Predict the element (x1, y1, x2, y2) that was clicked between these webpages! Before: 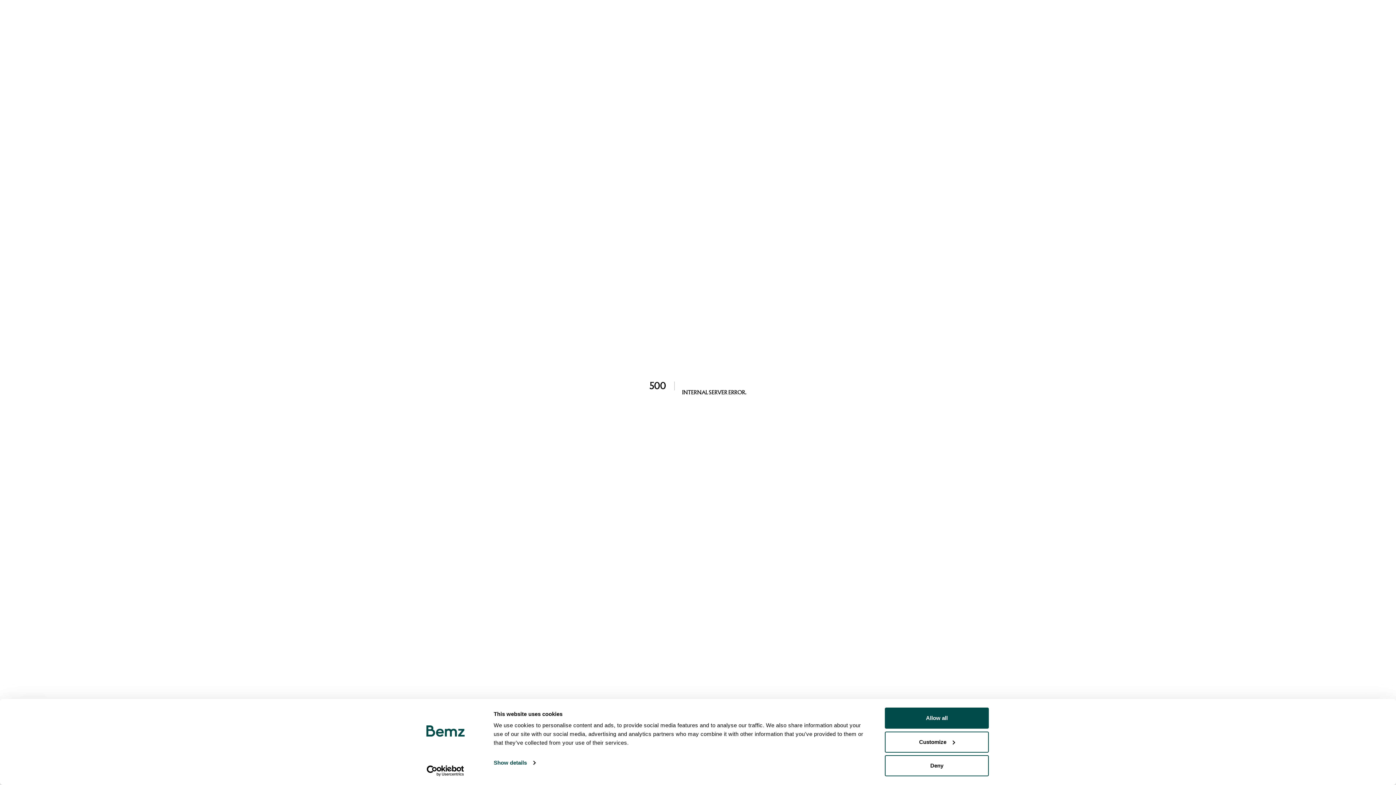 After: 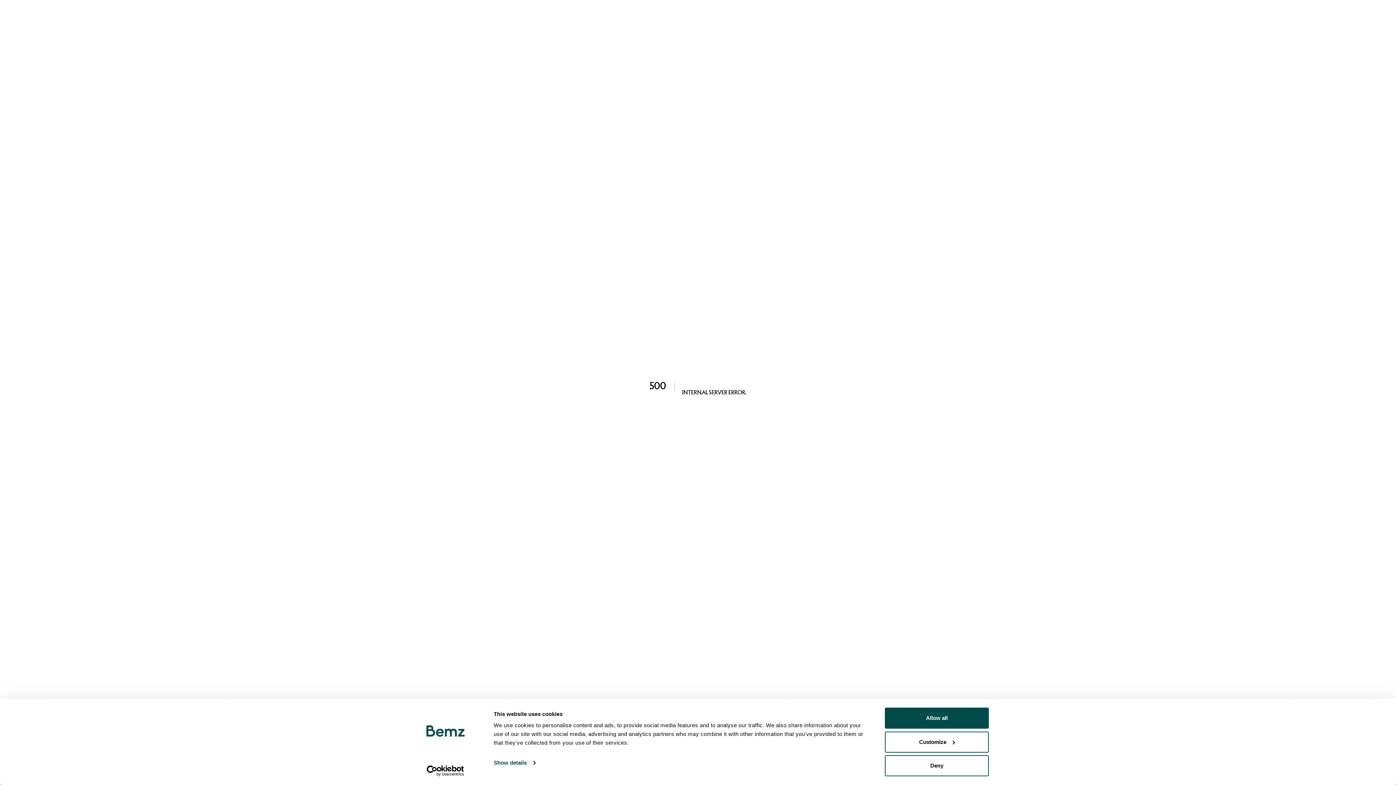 Action: label: Usercentrics Cookiebot - opens in a new window bbox: (413, 765, 477, 776)